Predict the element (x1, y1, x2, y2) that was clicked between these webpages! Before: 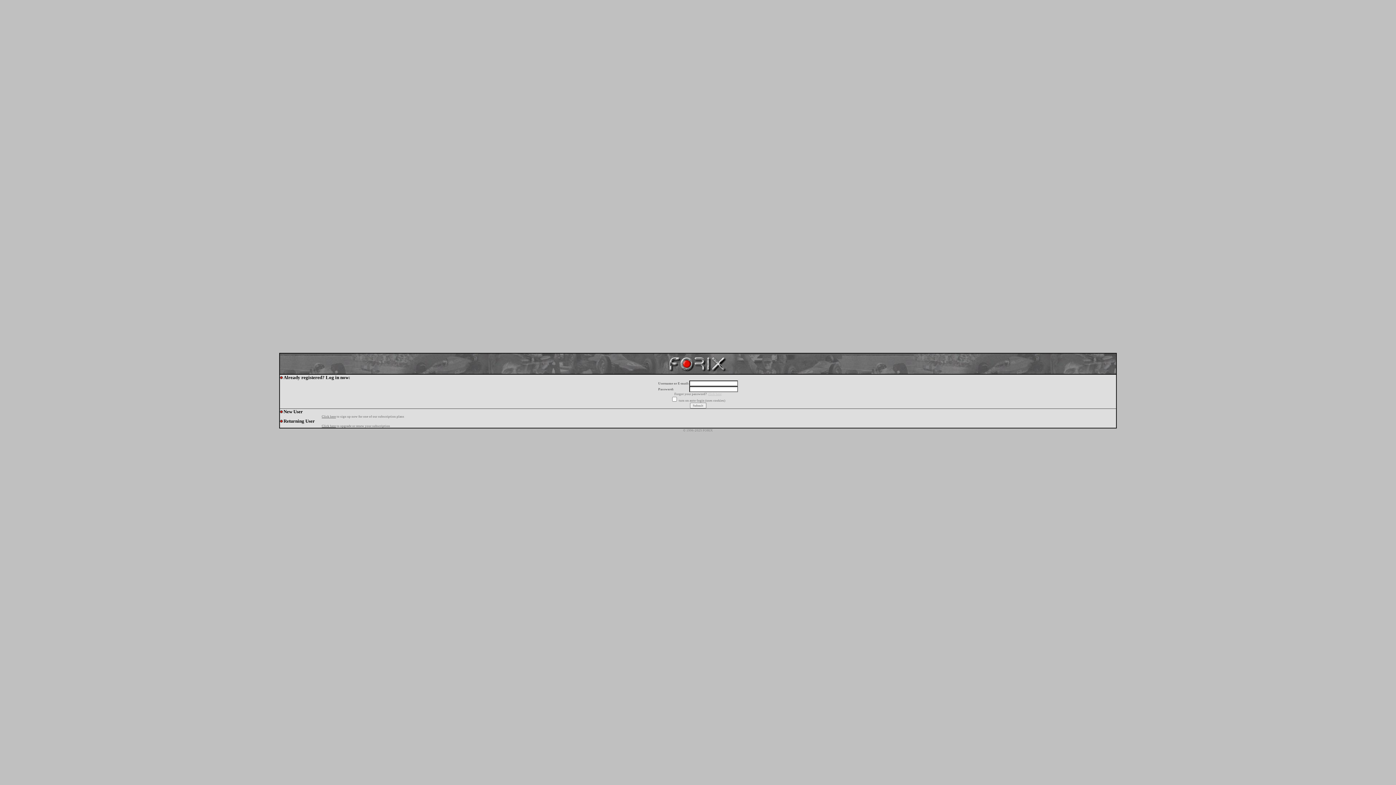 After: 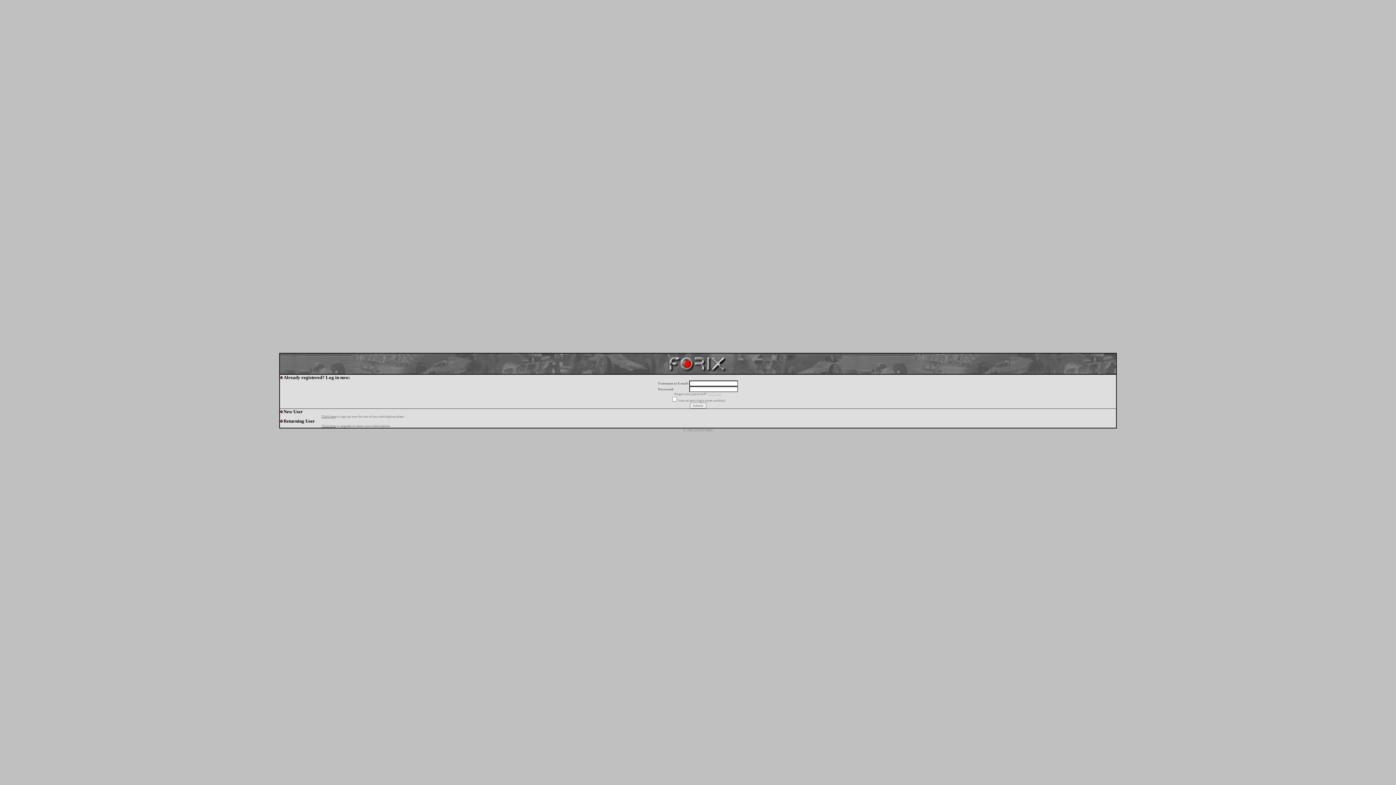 Action: bbox: (708, 392, 721, 396) label: click here